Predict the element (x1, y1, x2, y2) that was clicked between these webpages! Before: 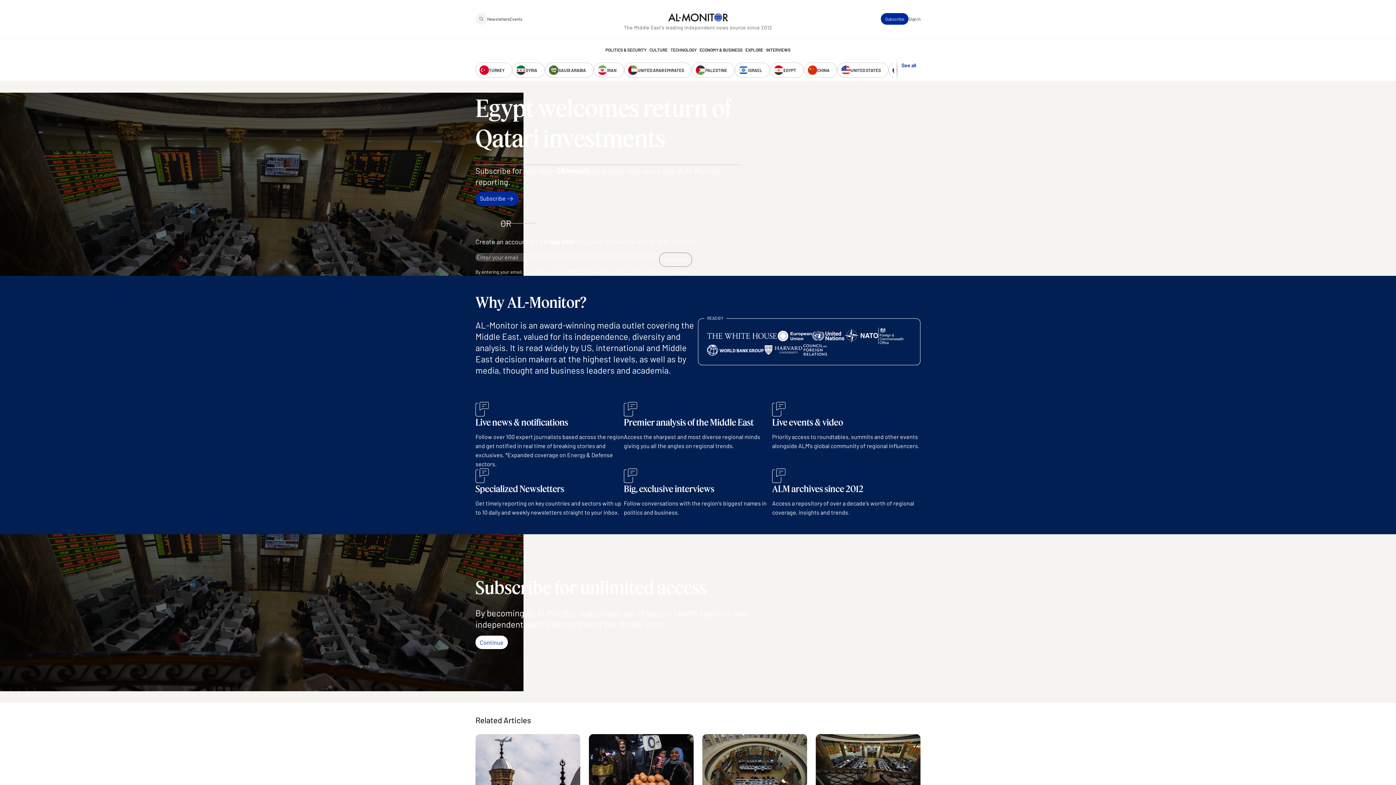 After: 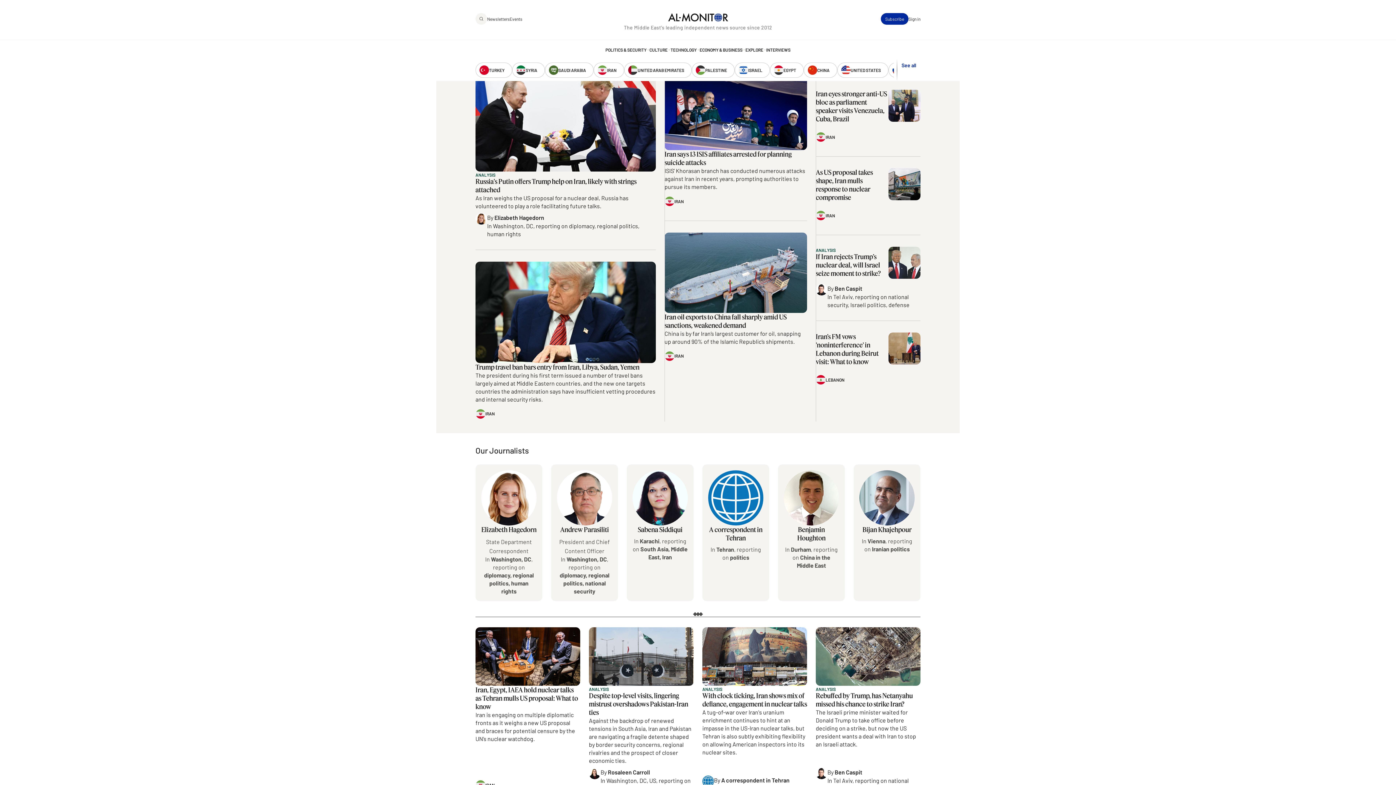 Action: label: IRAN bbox: (593, 62, 624, 77)